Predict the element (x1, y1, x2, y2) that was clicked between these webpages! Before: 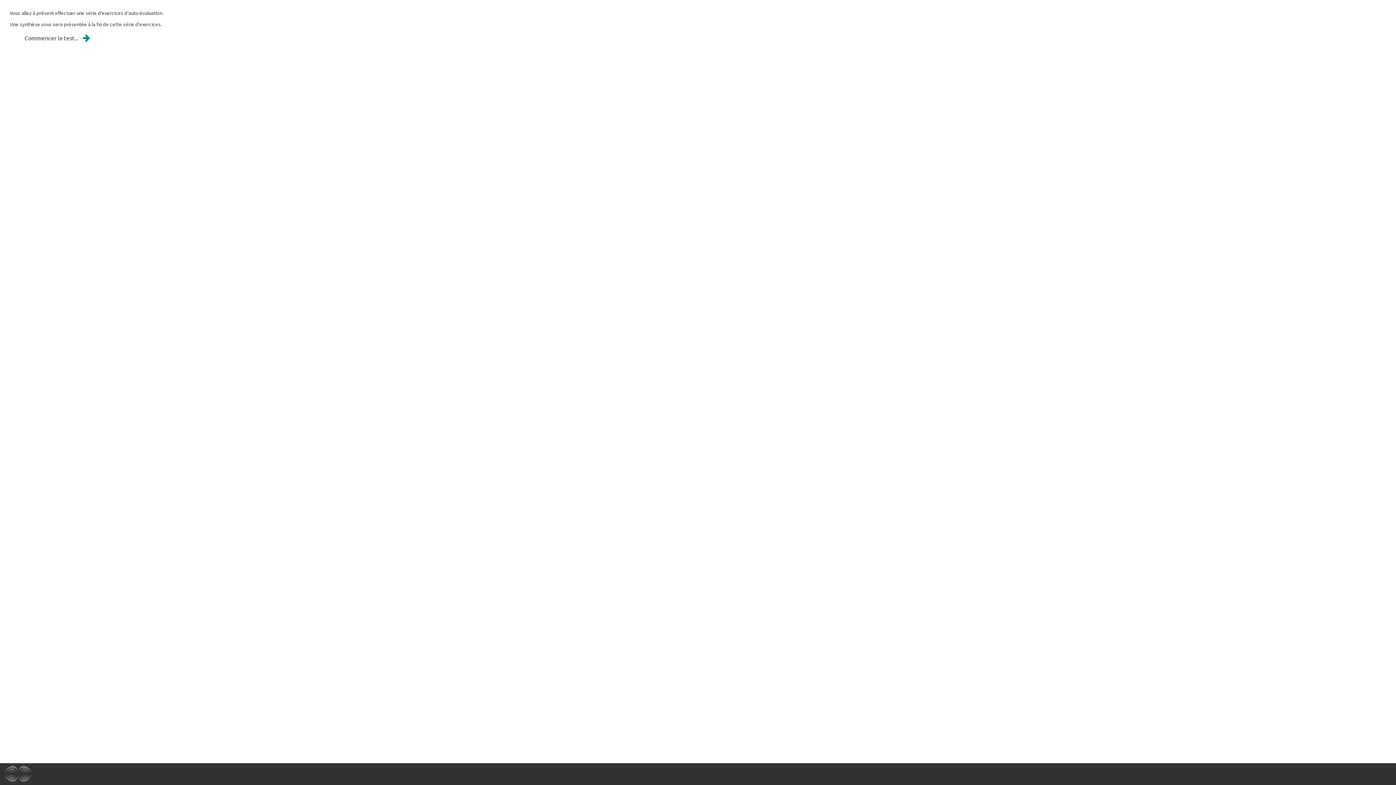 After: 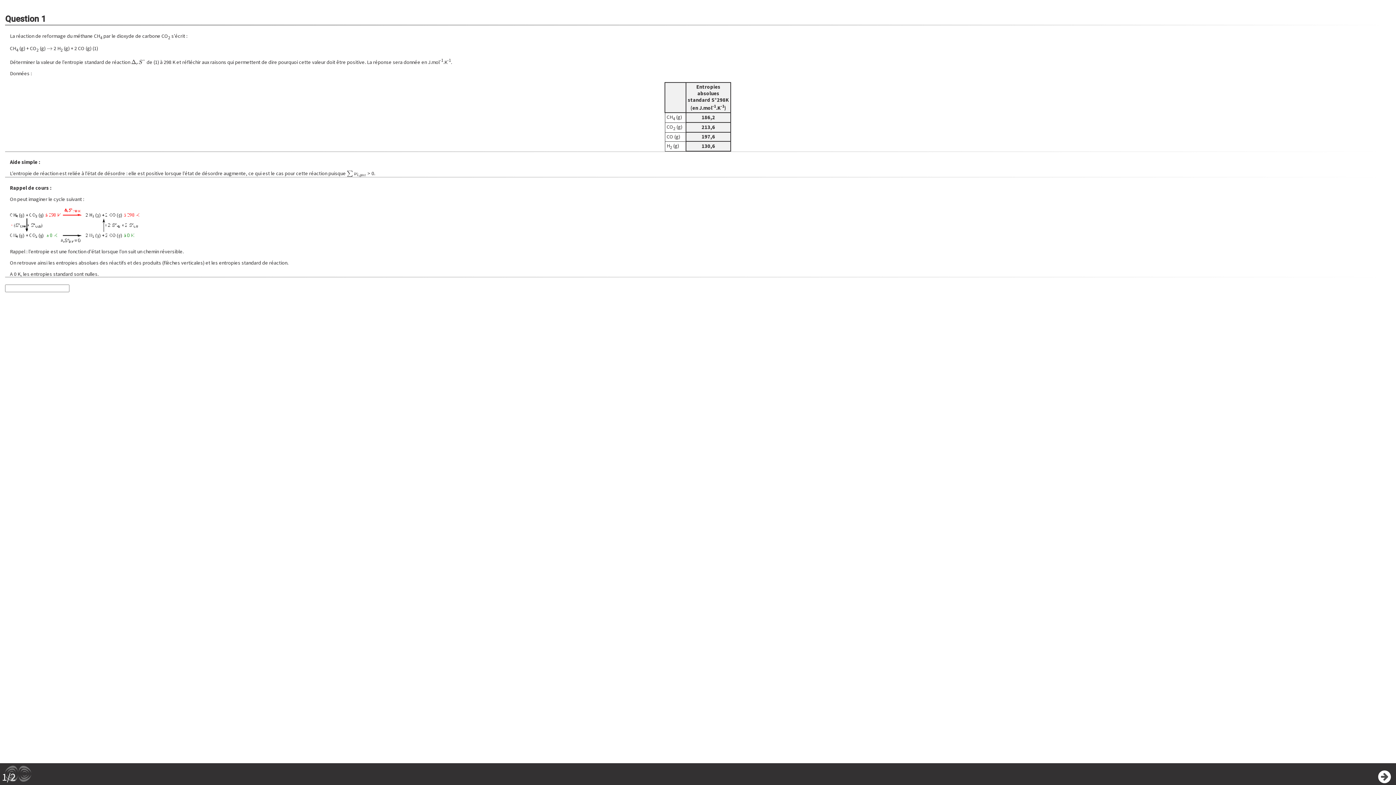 Action: label: Commencer le test... bbox: (9, 32, 92, 44)